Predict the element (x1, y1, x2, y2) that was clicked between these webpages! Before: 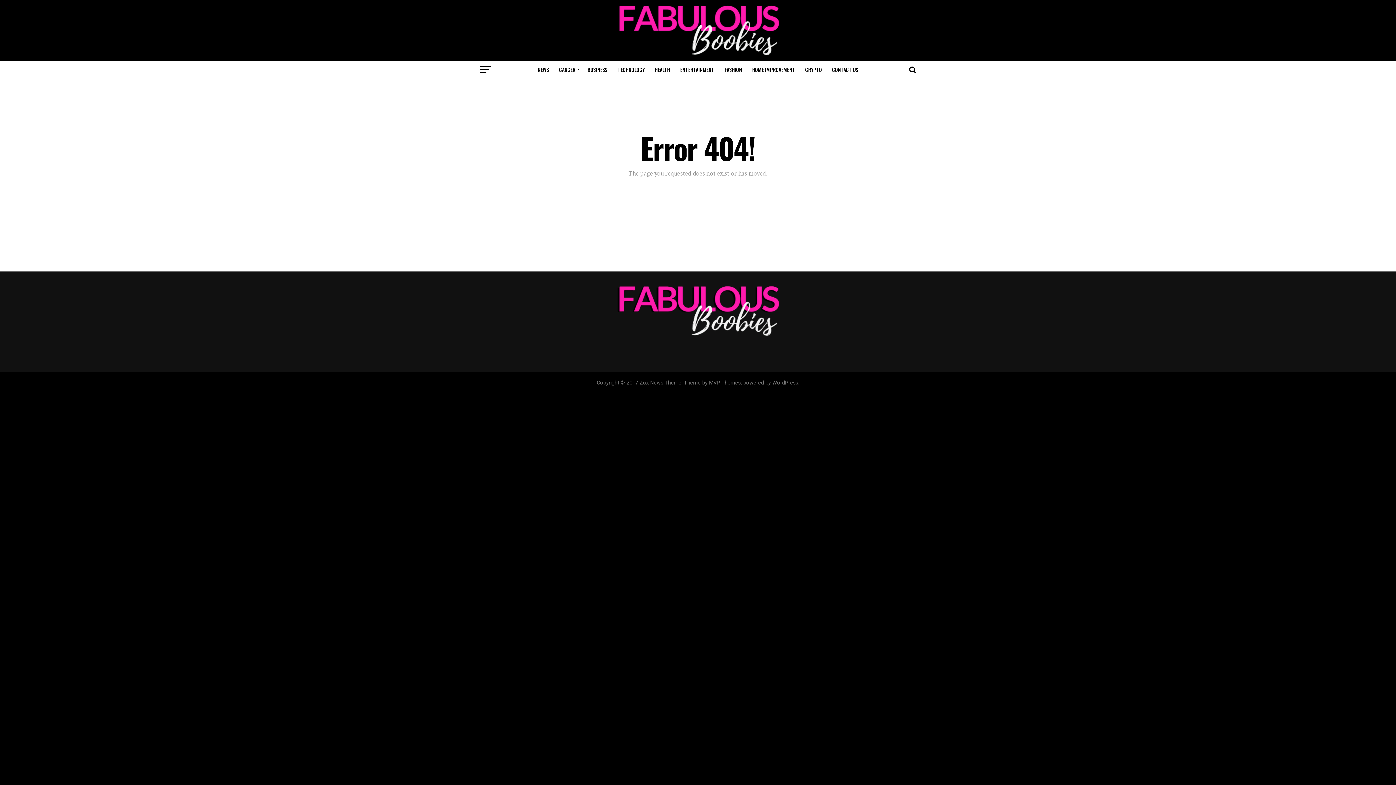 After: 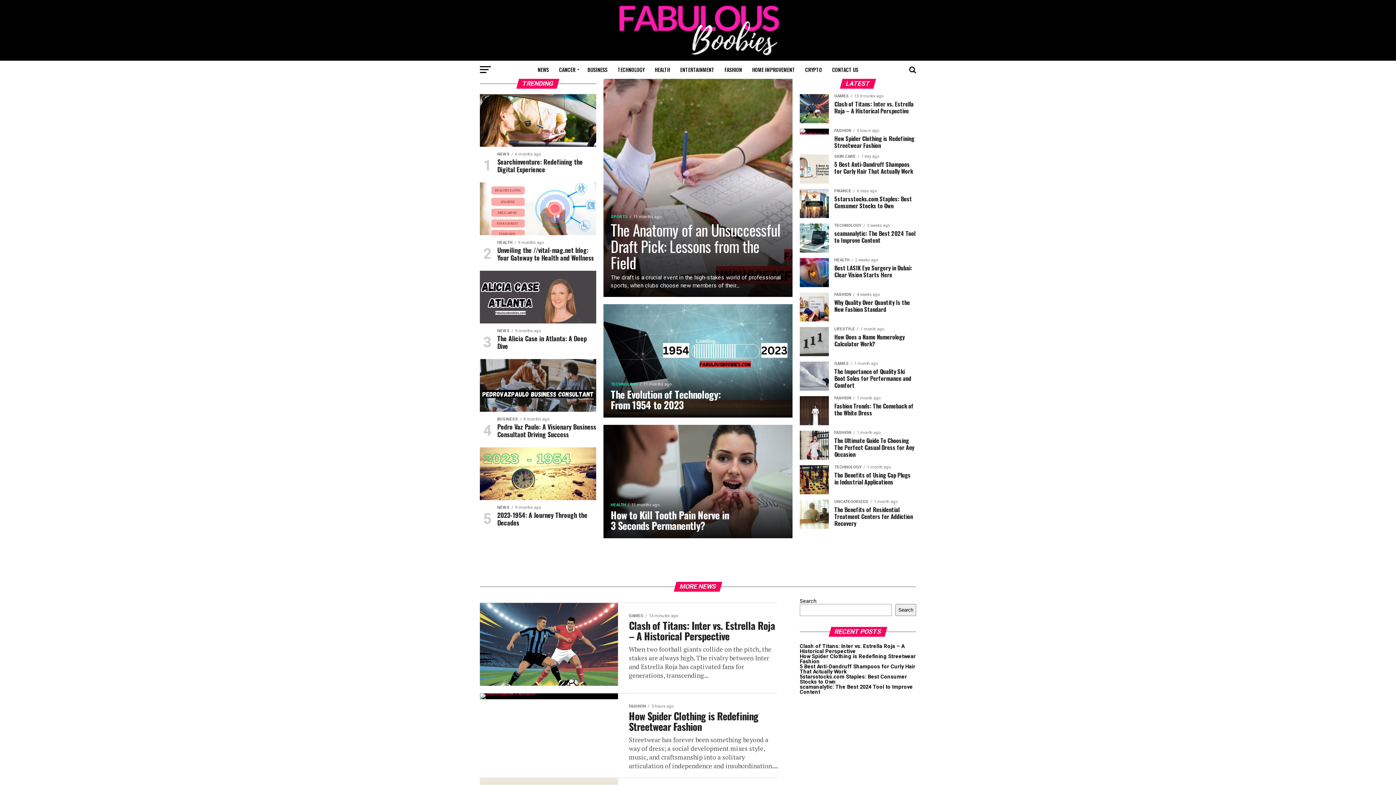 Action: bbox: (617, 330, 779, 337)